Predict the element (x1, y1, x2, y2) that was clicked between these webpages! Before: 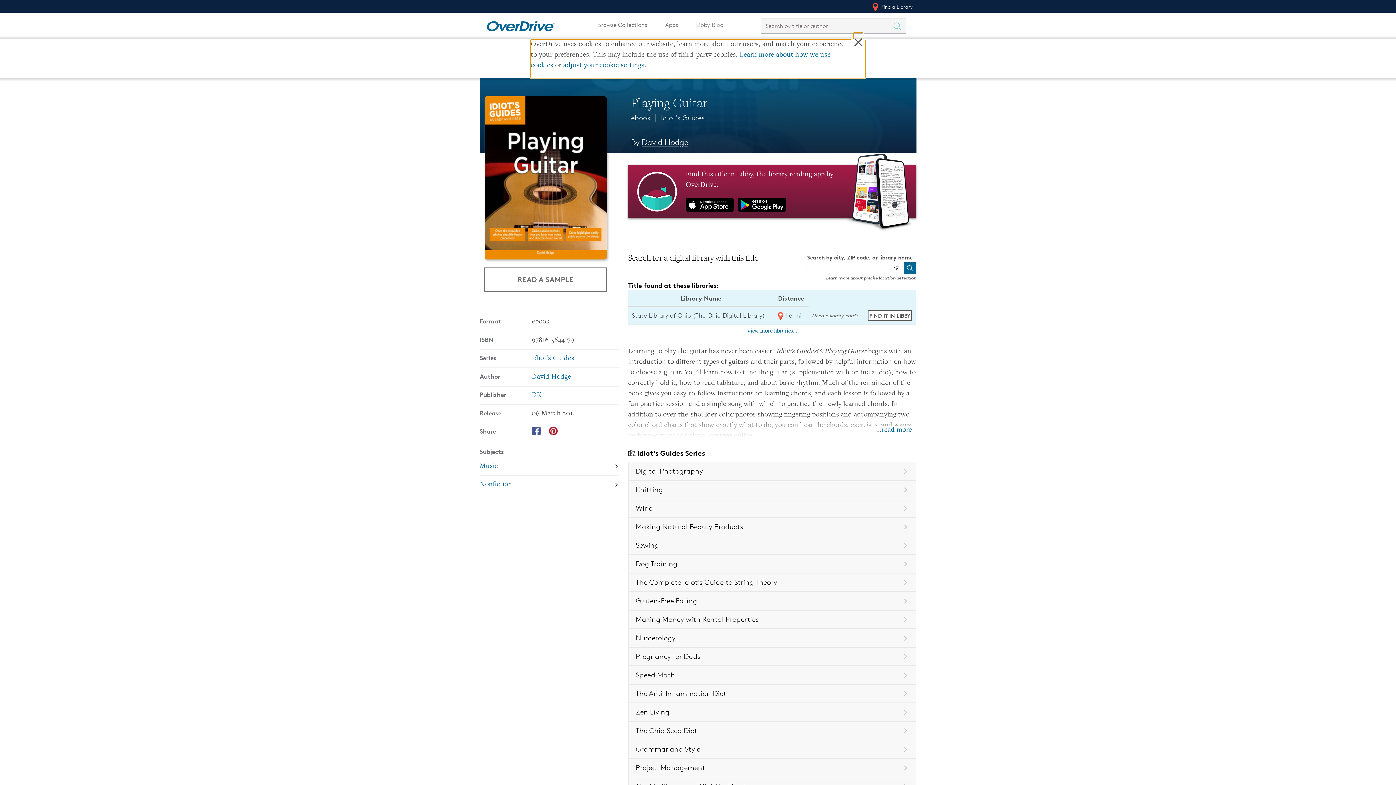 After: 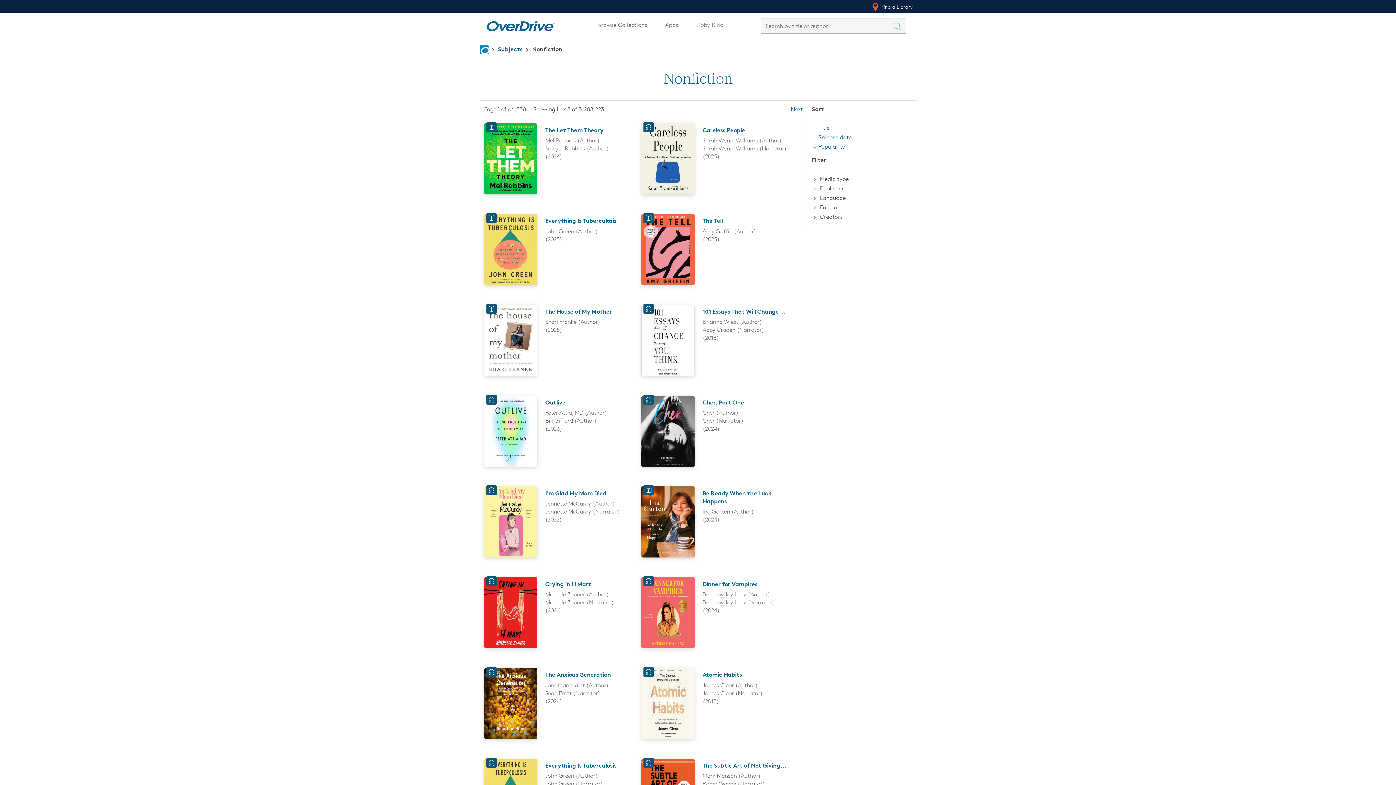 Action: label: Search by subject, Nonfiction bbox: (479, 476, 619, 493)